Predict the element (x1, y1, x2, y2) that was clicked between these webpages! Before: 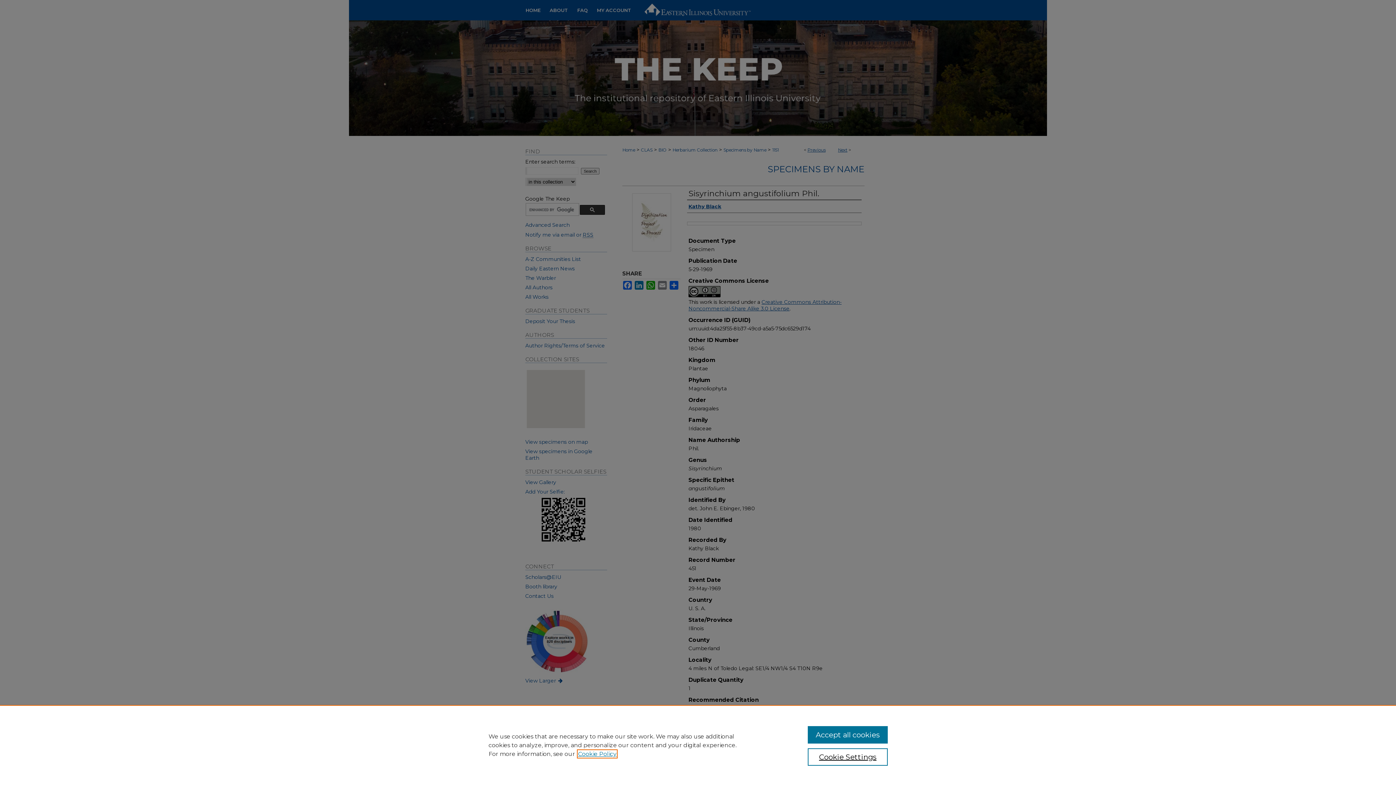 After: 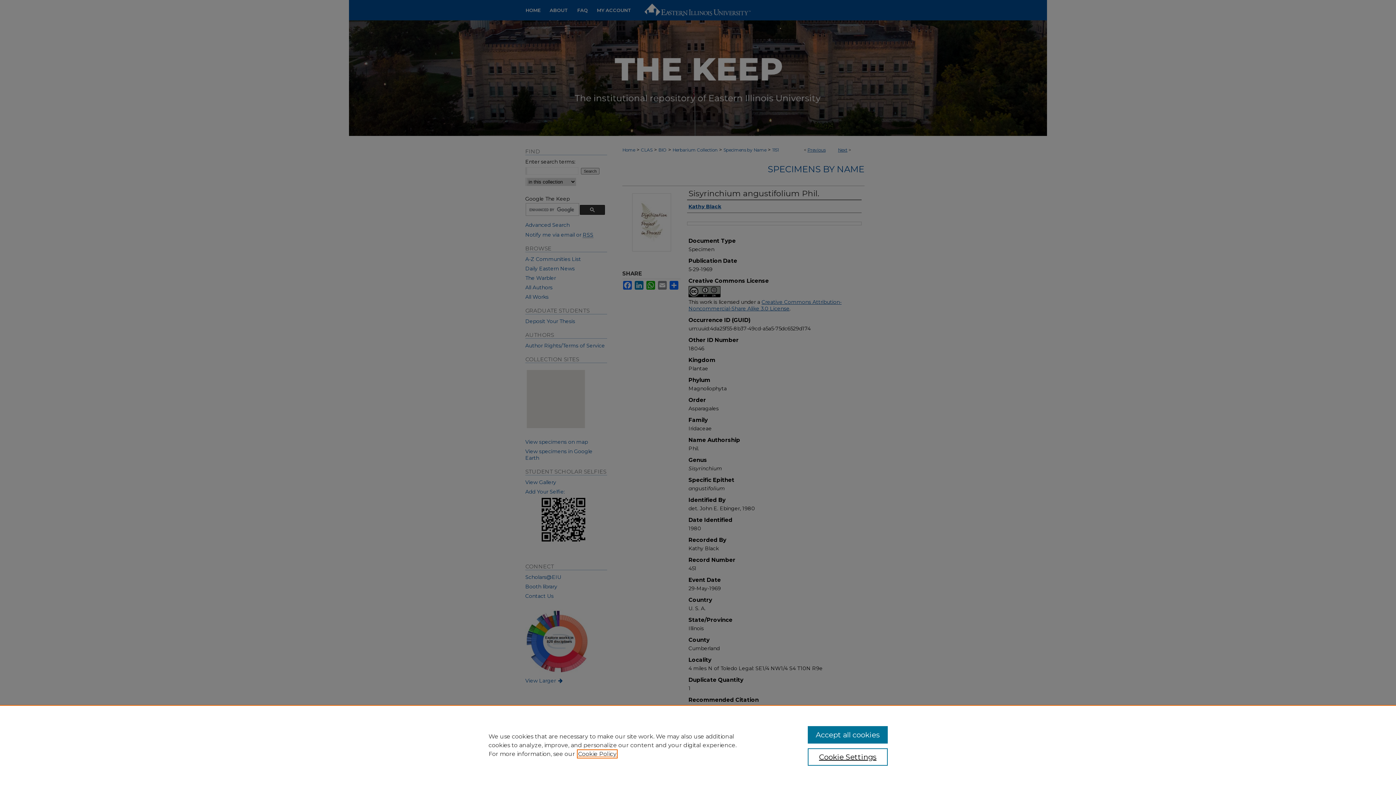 Action: label: , opens in a new tab bbox: (578, 750, 616, 757)